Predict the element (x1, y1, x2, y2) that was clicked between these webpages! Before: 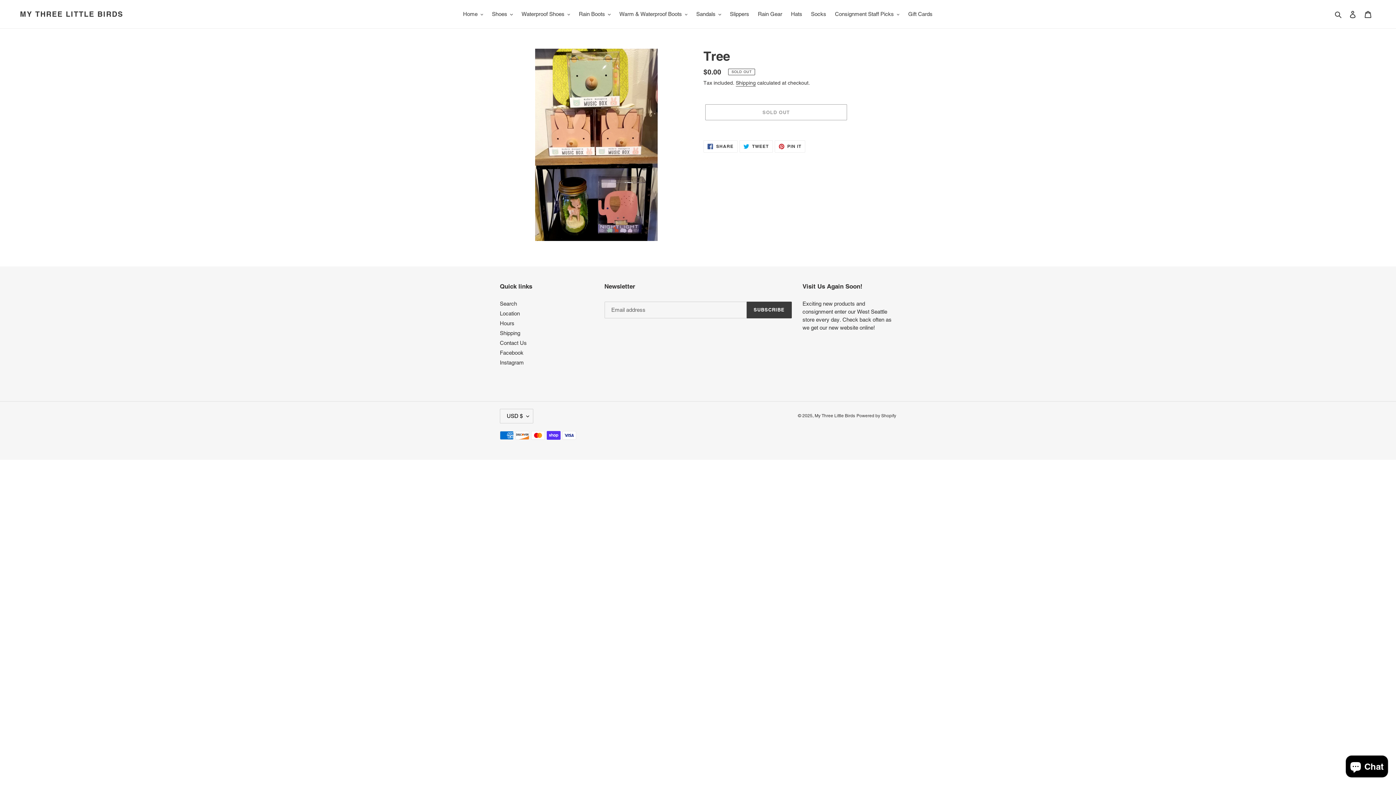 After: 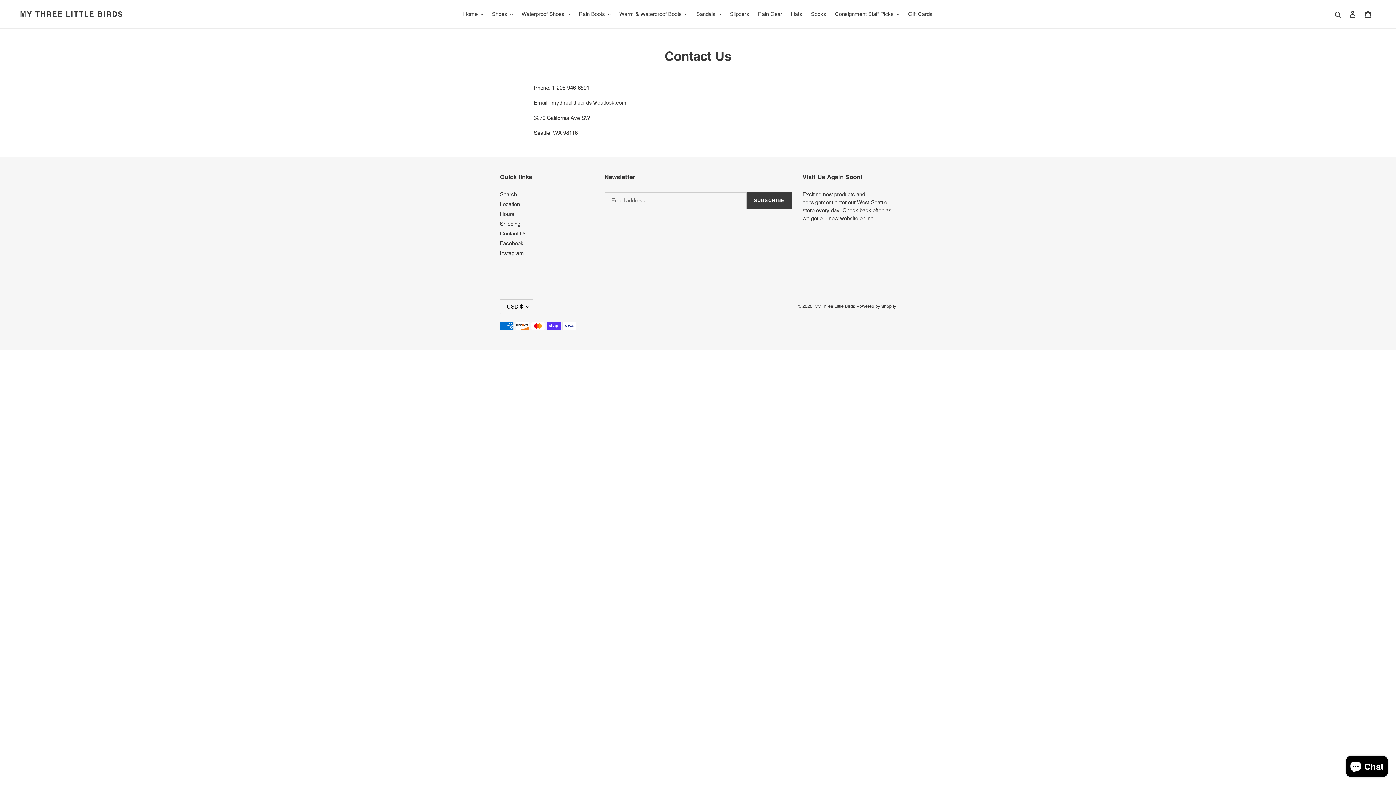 Action: bbox: (500, 339, 526, 346) label: Contact Us